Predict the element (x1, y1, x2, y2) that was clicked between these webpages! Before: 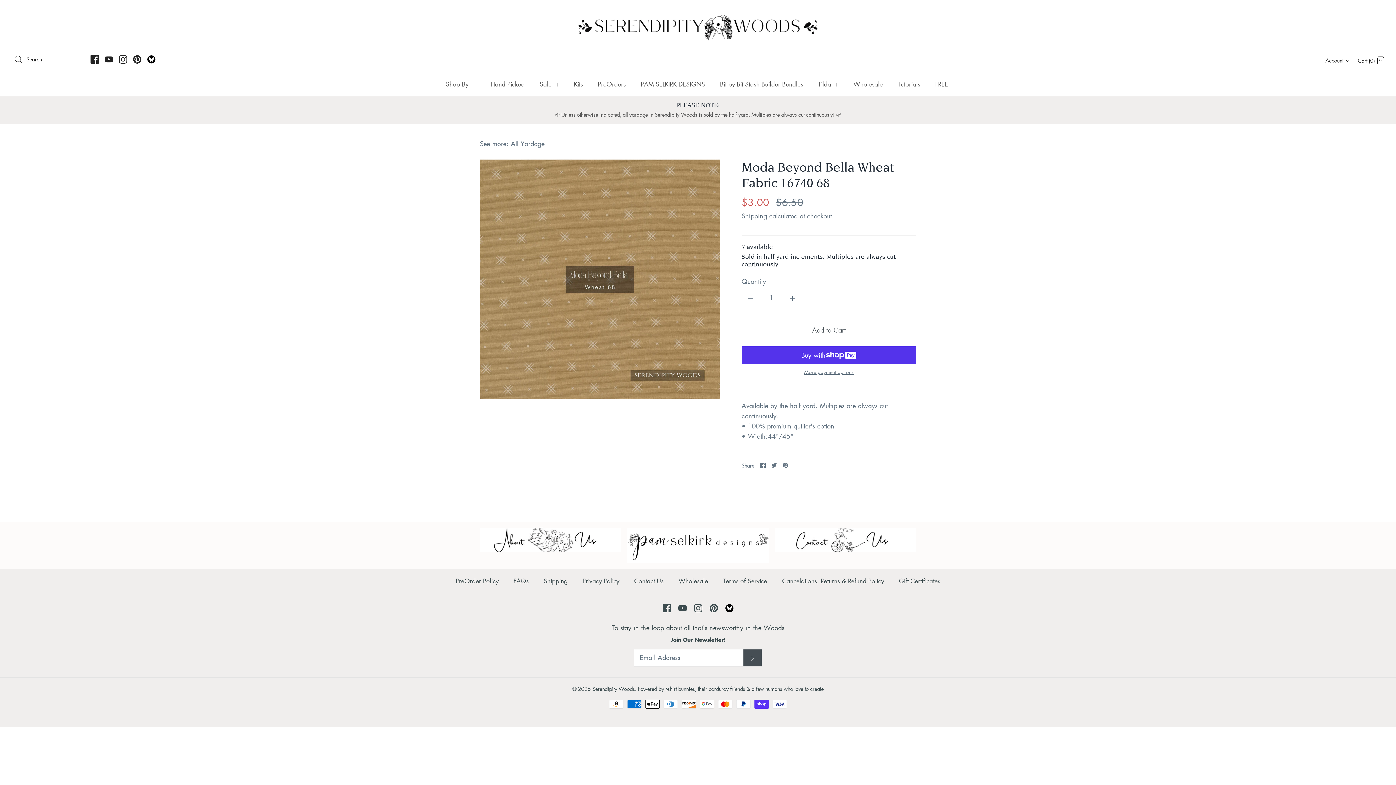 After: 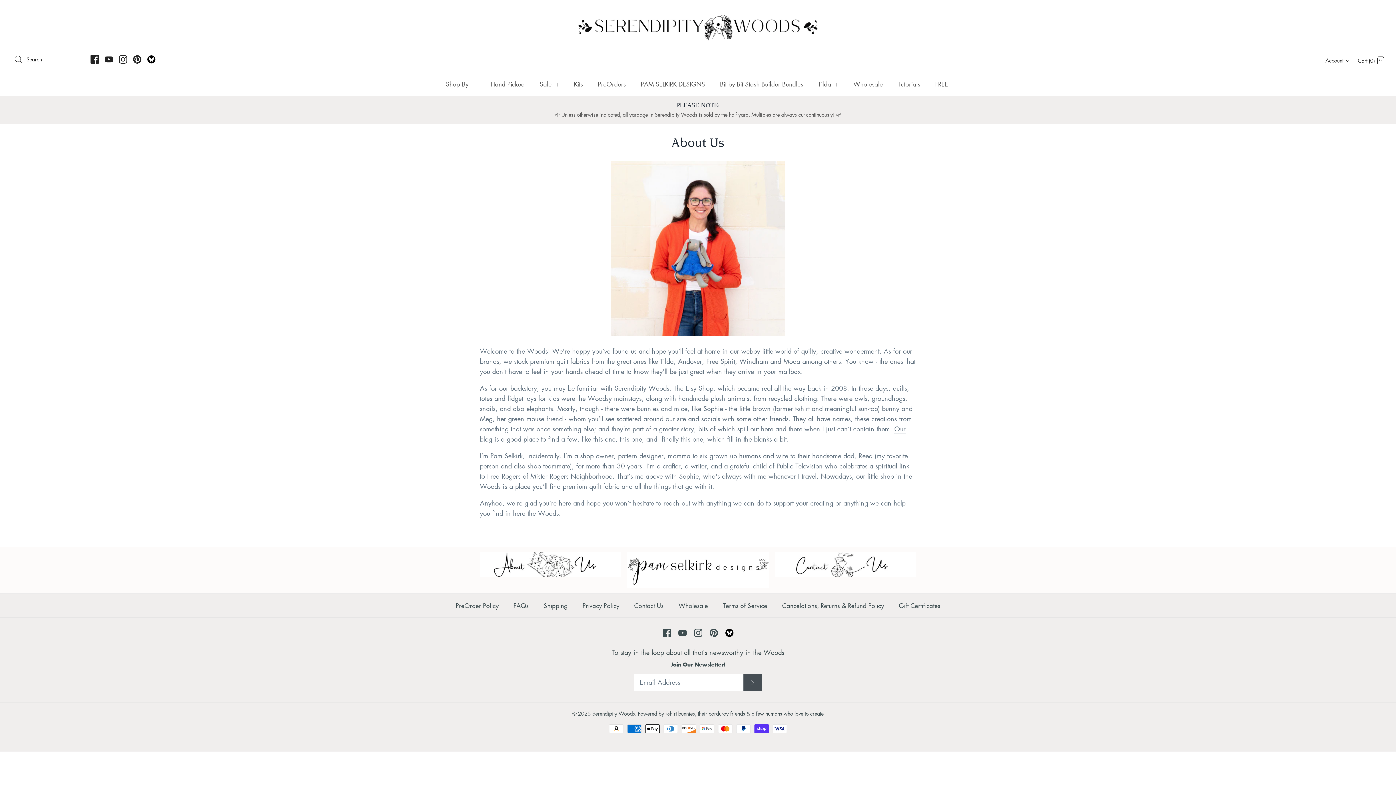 Action: bbox: (480, 527, 621, 552)